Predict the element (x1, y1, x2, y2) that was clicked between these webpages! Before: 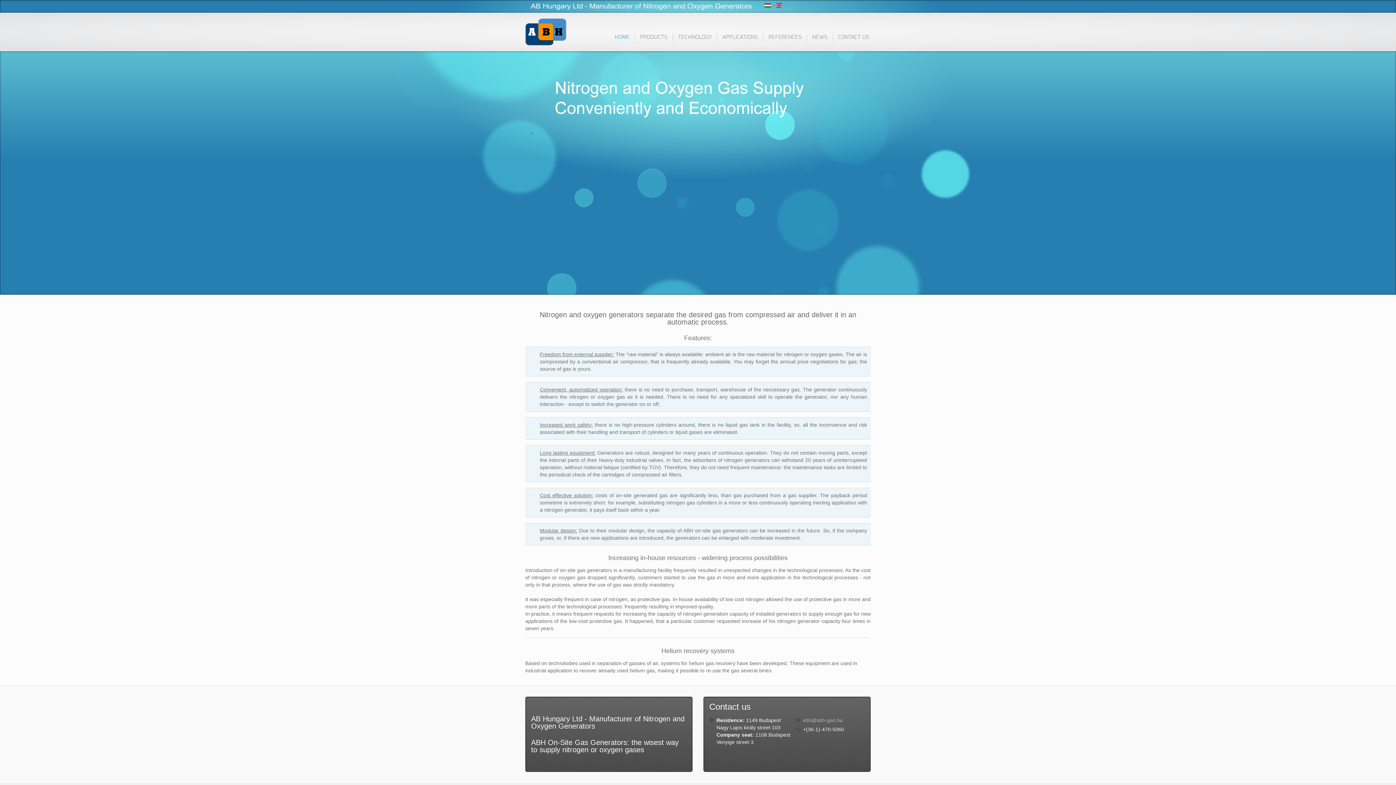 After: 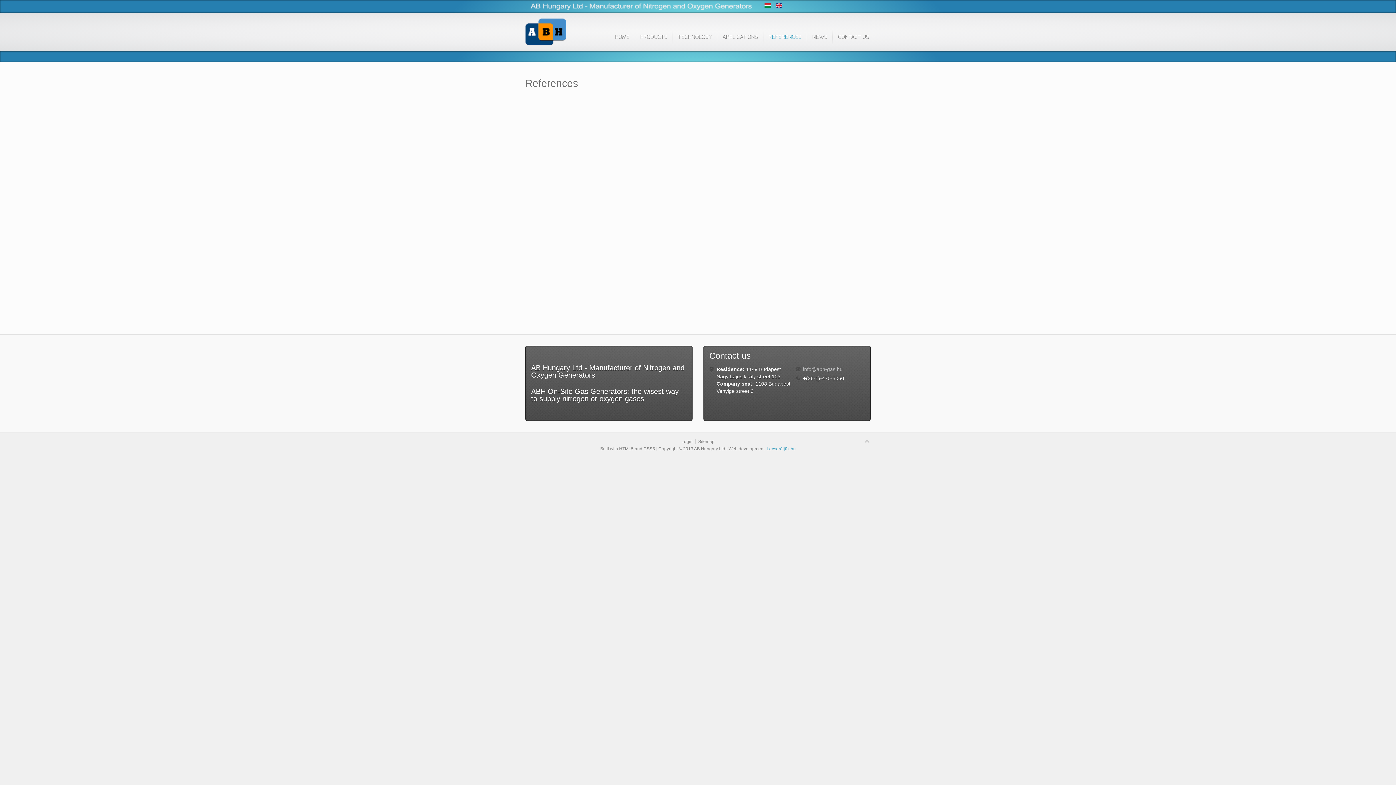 Action: bbox: (763, 29, 806, 51) label: REFERENCES